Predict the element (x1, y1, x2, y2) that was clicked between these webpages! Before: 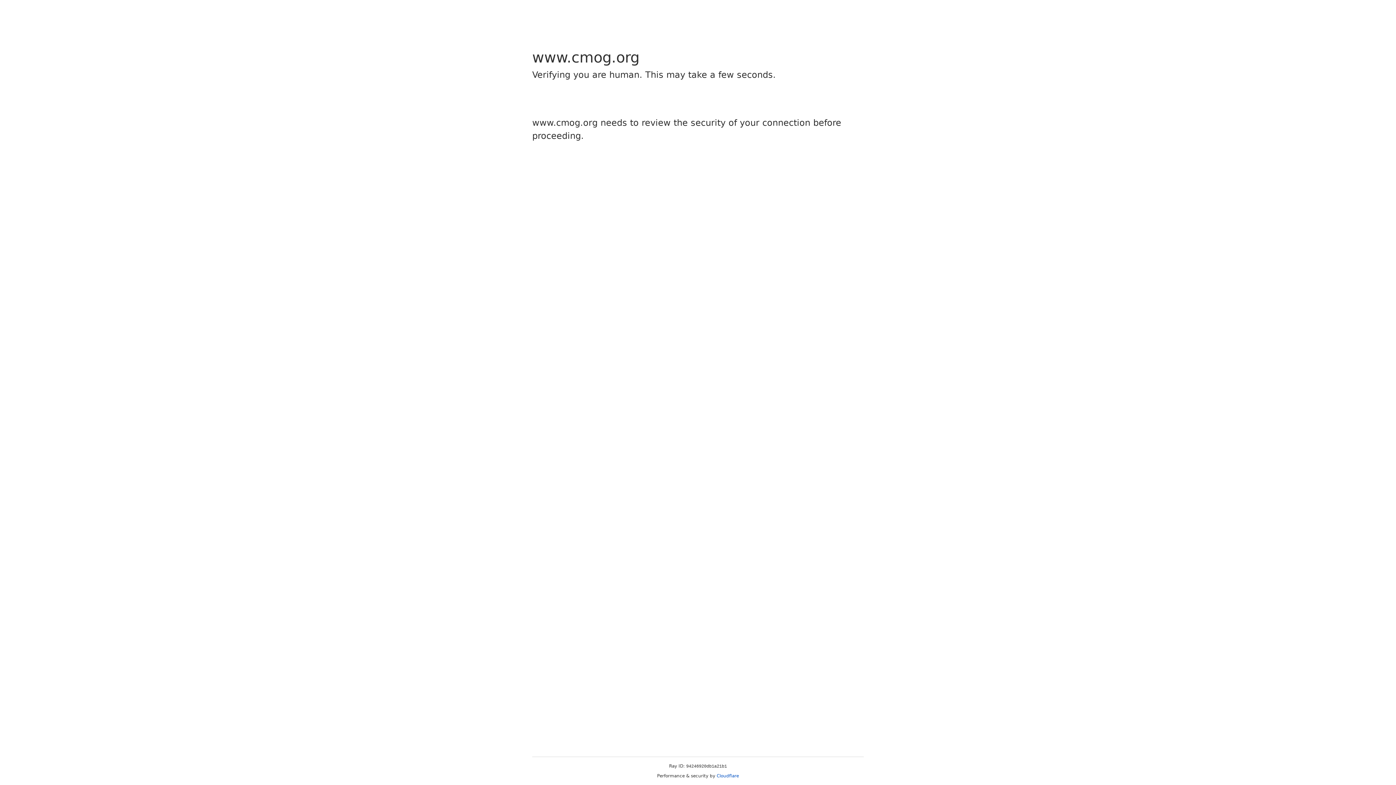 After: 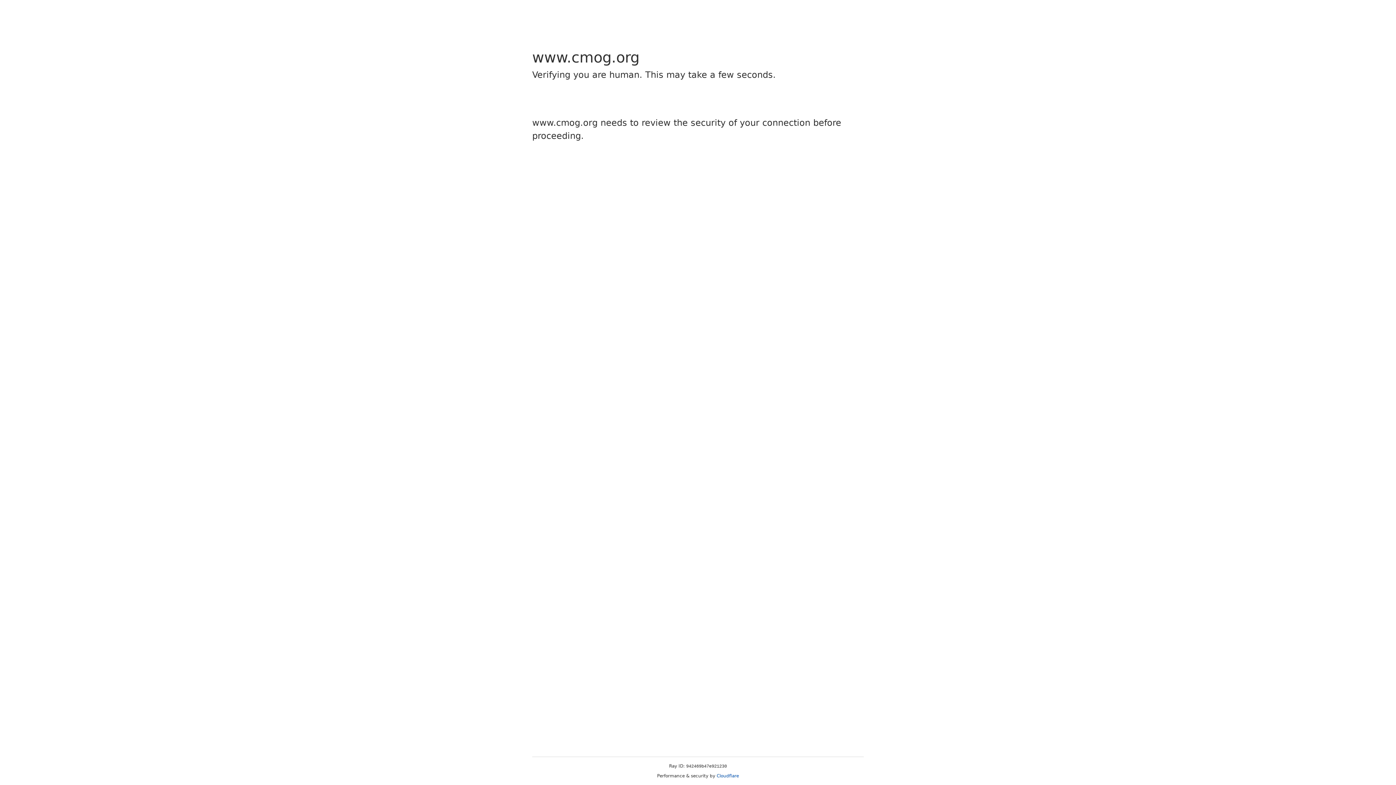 Action: label: Cloudflare bbox: (716, 773, 739, 778)